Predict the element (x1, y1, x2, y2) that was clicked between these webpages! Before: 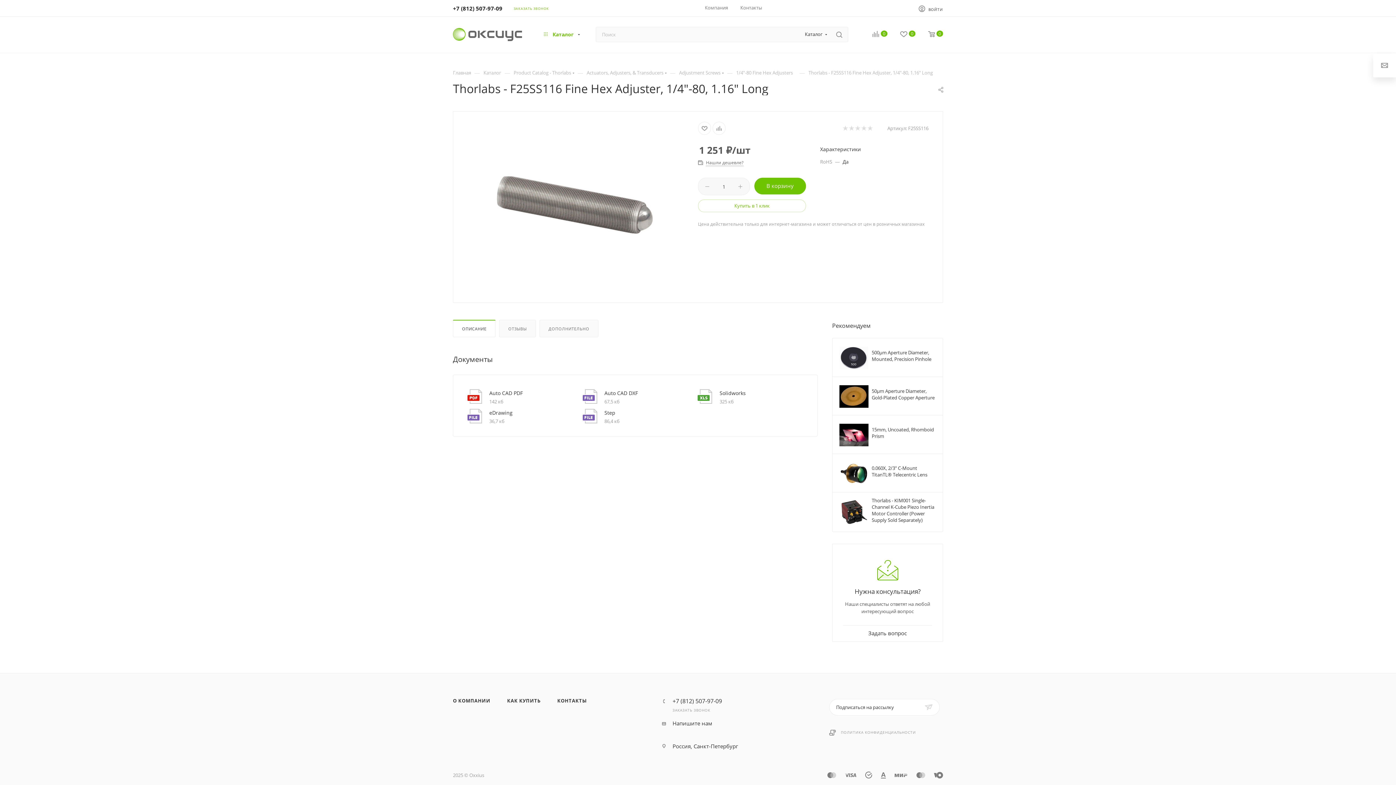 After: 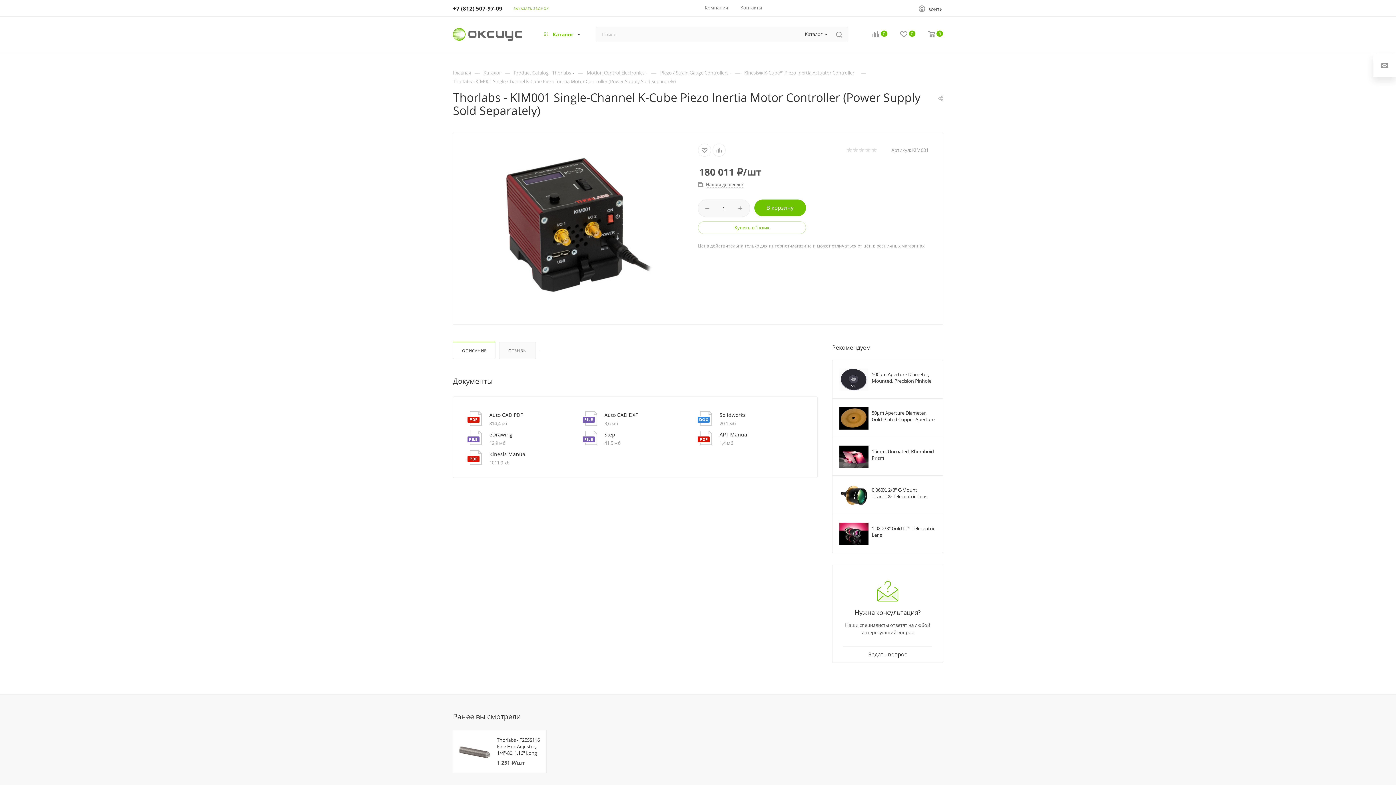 Action: label: Thorlabs - KIM001 Single-Channel K-Cube Piezo Inertia Motor Controller (Power Supply Sold Separately) bbox: (872, 497, 936, 523)